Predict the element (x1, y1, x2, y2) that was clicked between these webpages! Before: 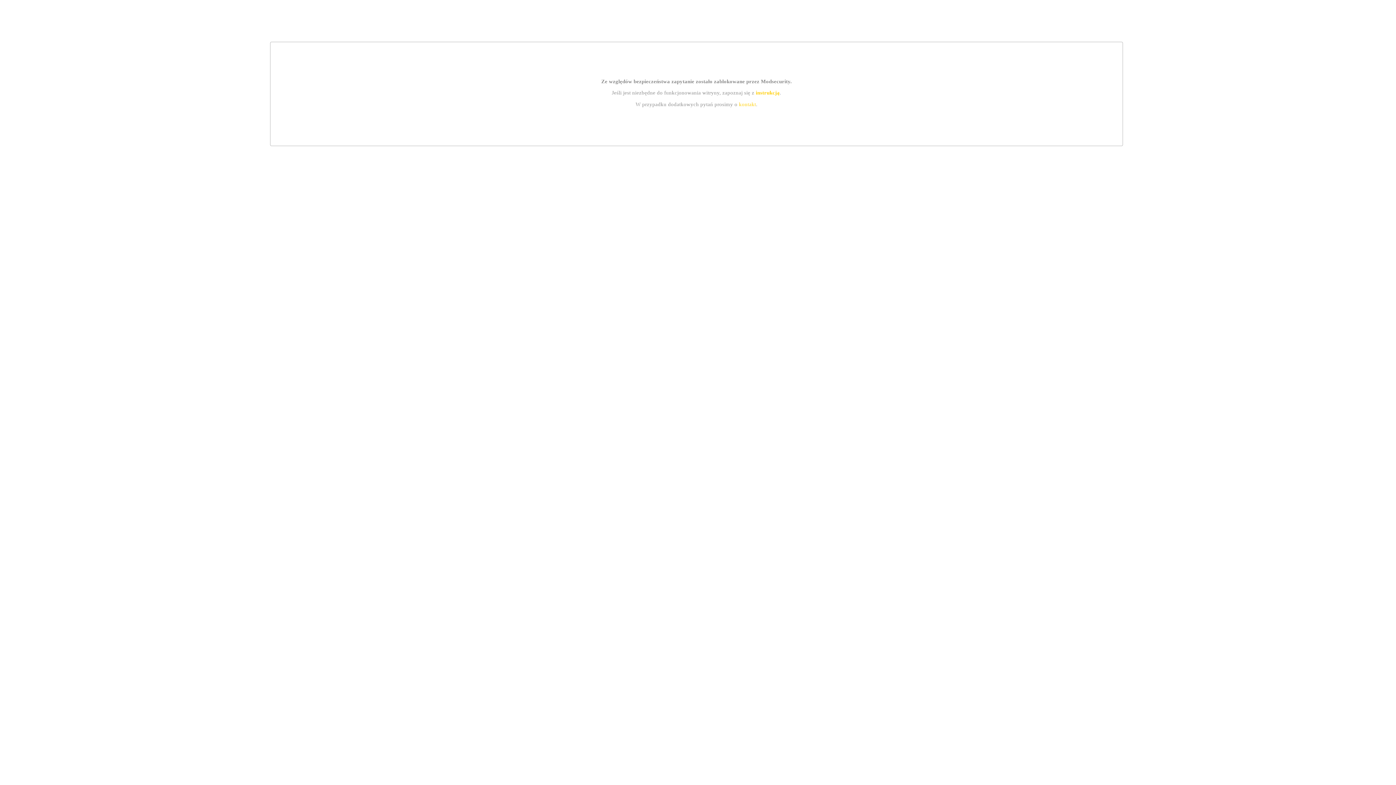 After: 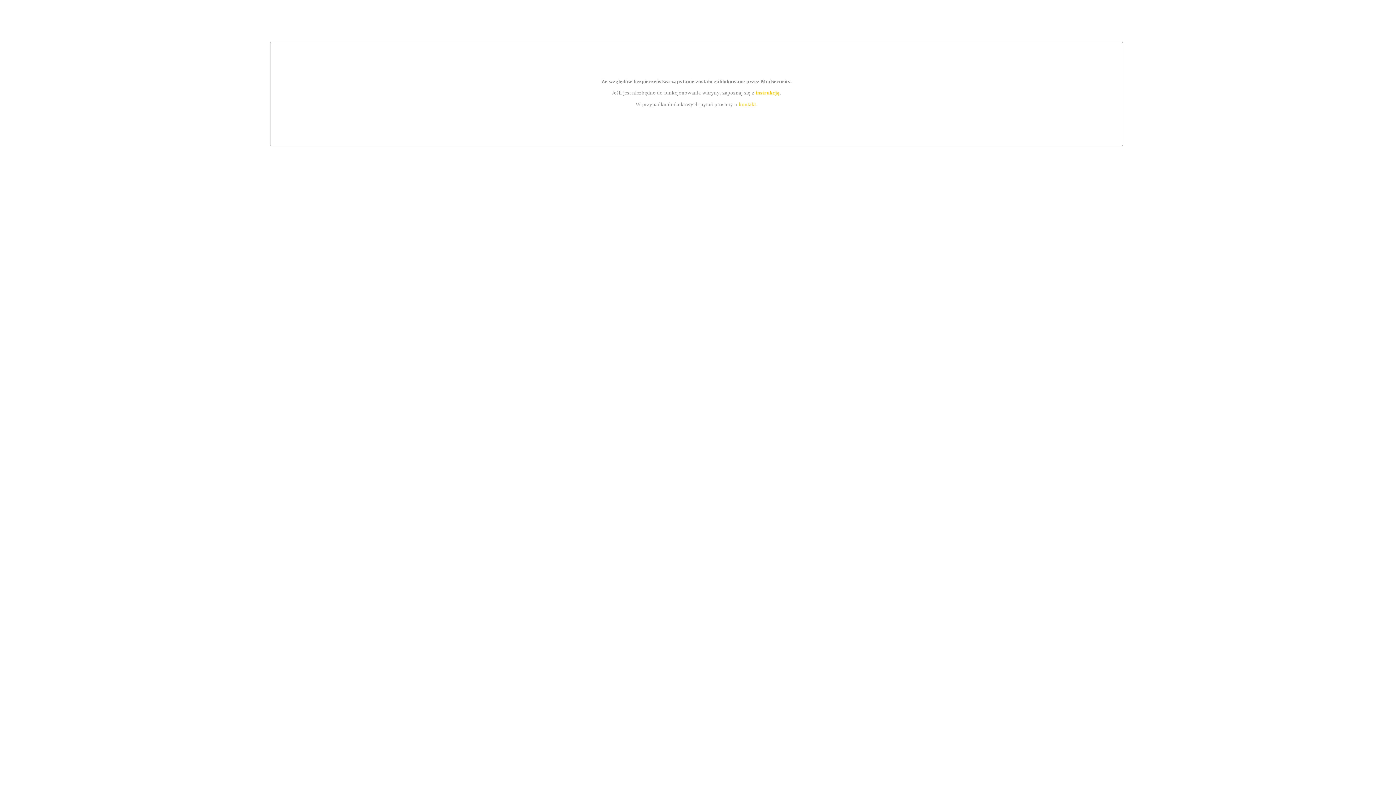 Action: bbox: (739, 101, 756, 107) label: kontakt